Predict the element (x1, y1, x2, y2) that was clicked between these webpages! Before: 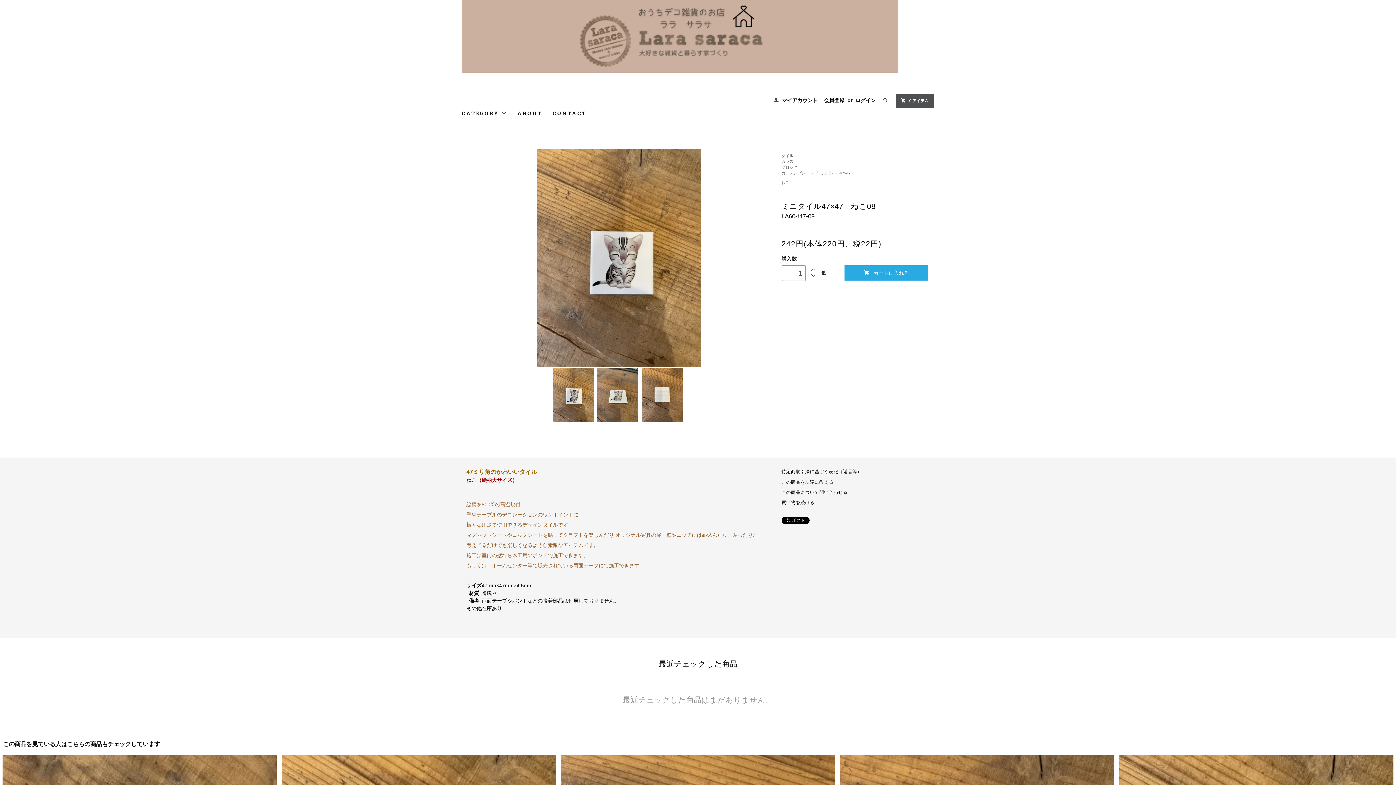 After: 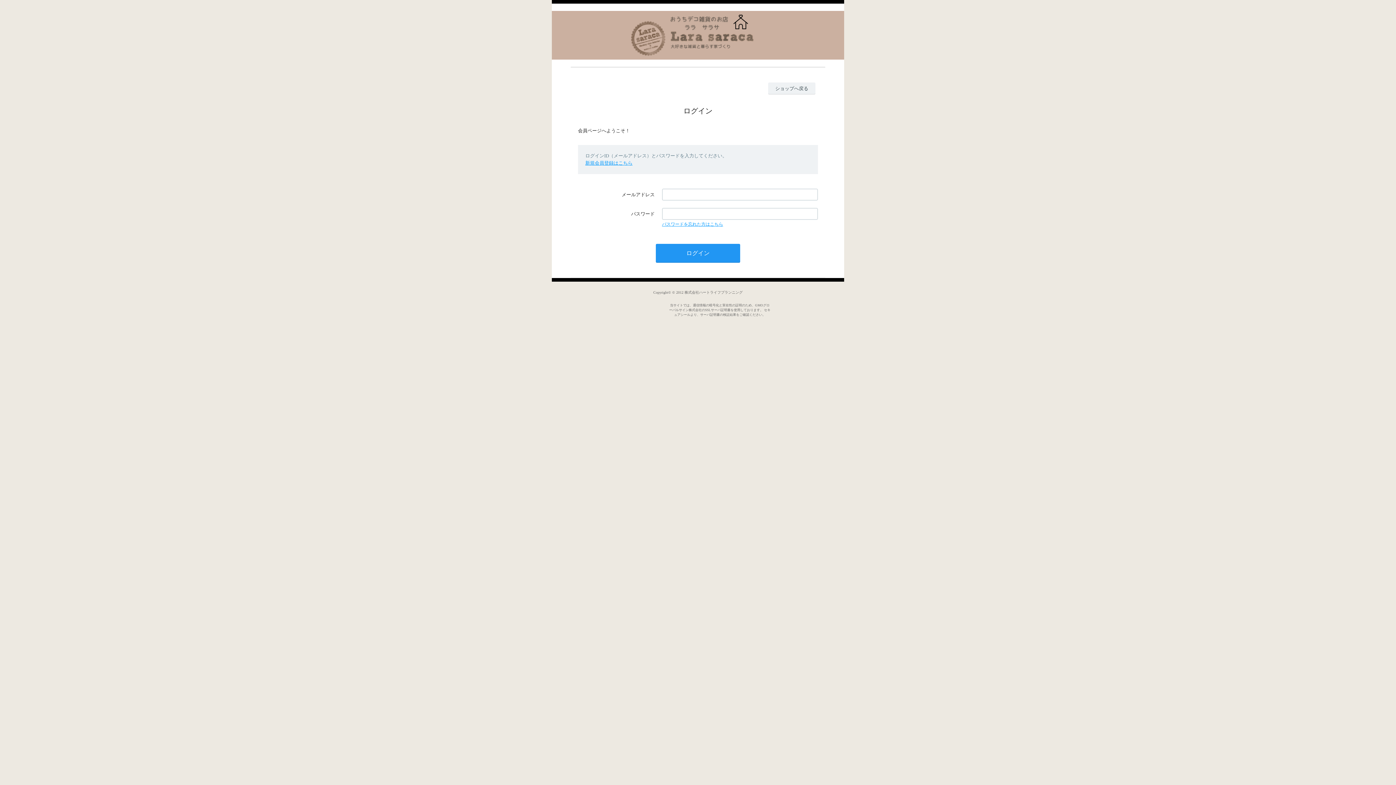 Action: bbox: (782, 97, 817, 103) label: マイアカウント